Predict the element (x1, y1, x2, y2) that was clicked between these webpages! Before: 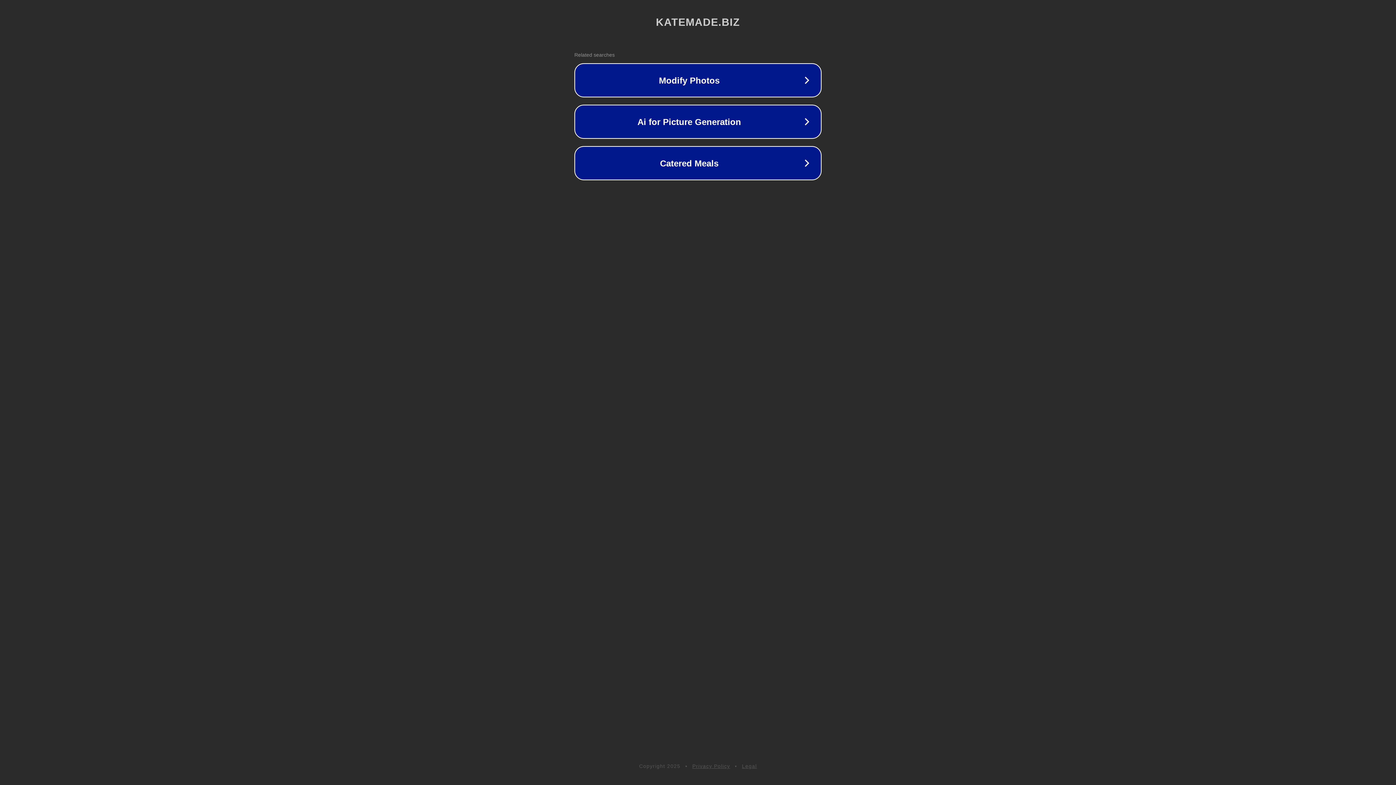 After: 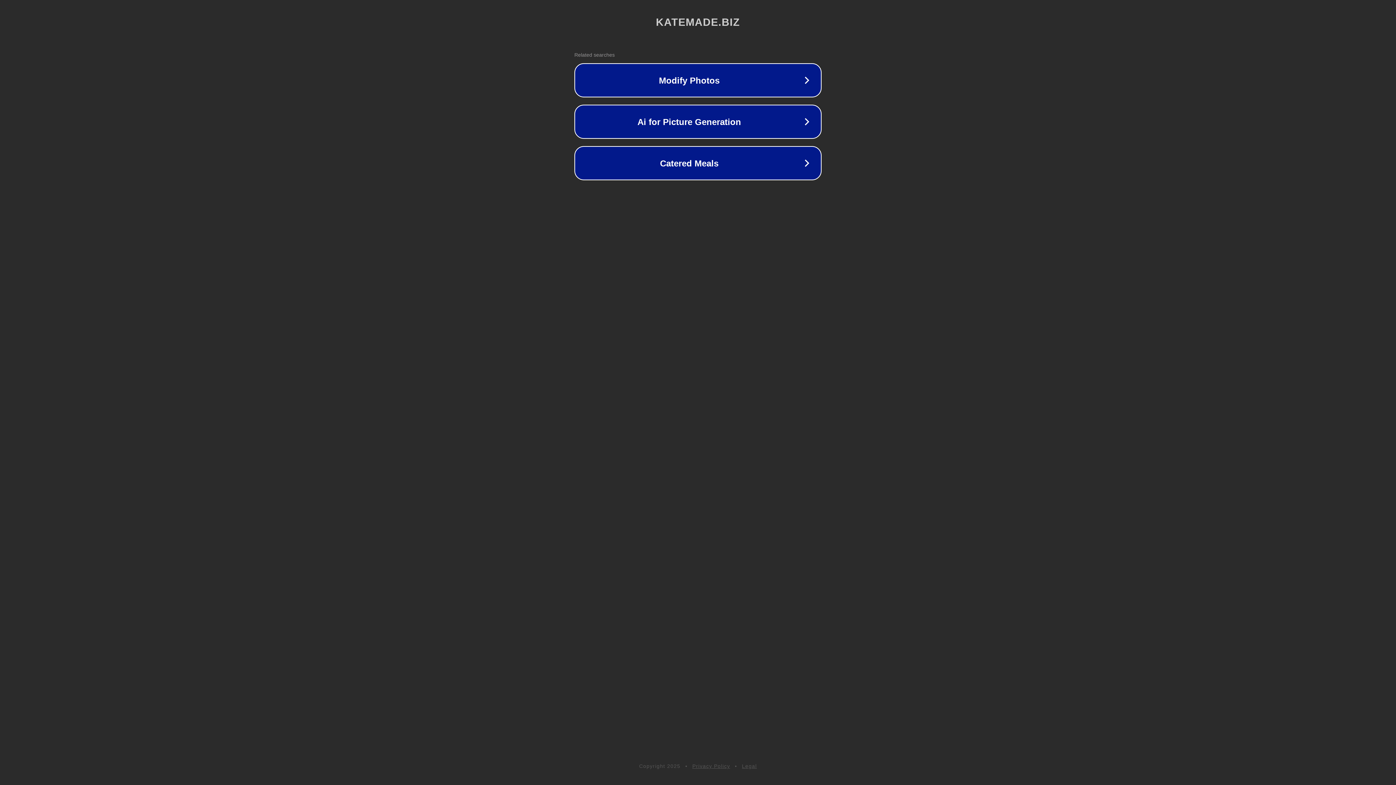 Action: label: Privacy Policy bbox: (692, 763, 730, 769)